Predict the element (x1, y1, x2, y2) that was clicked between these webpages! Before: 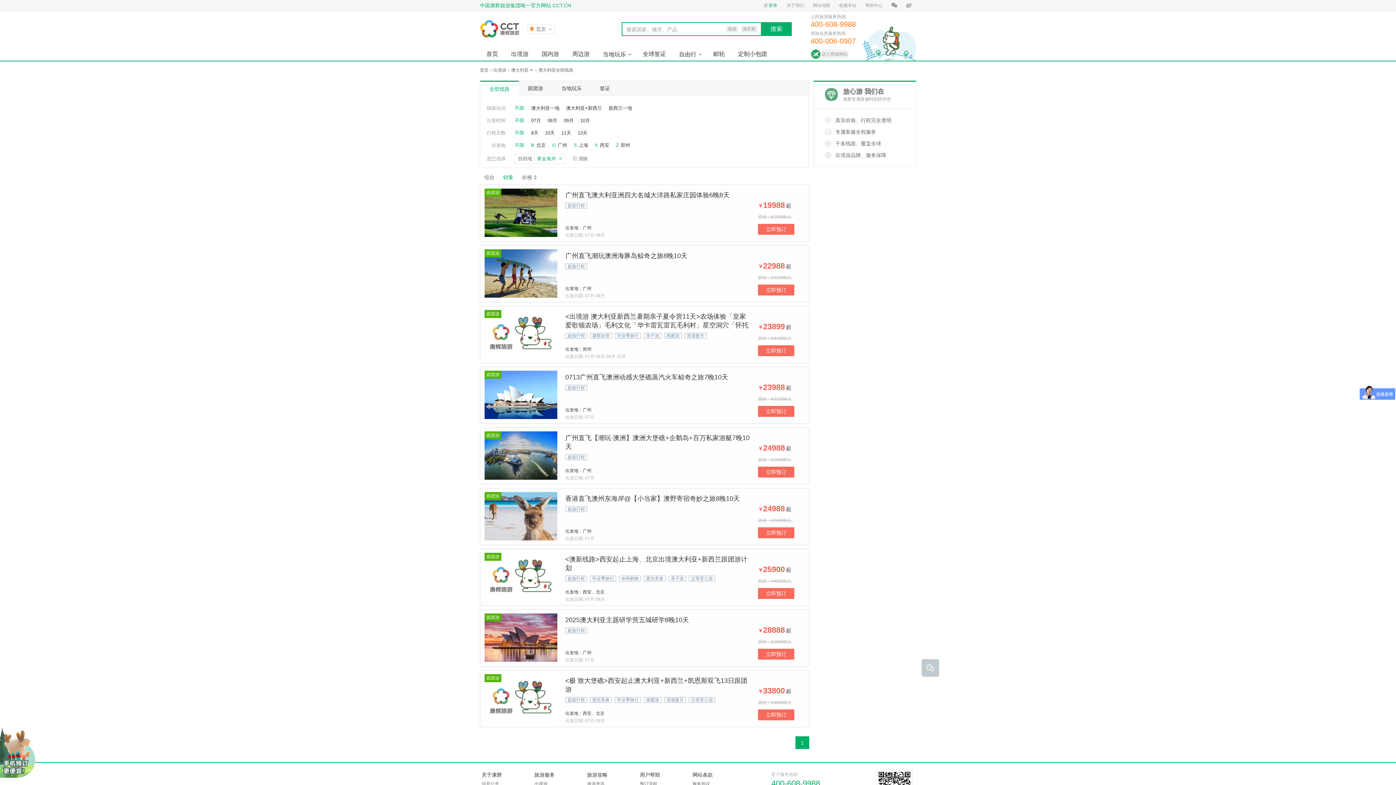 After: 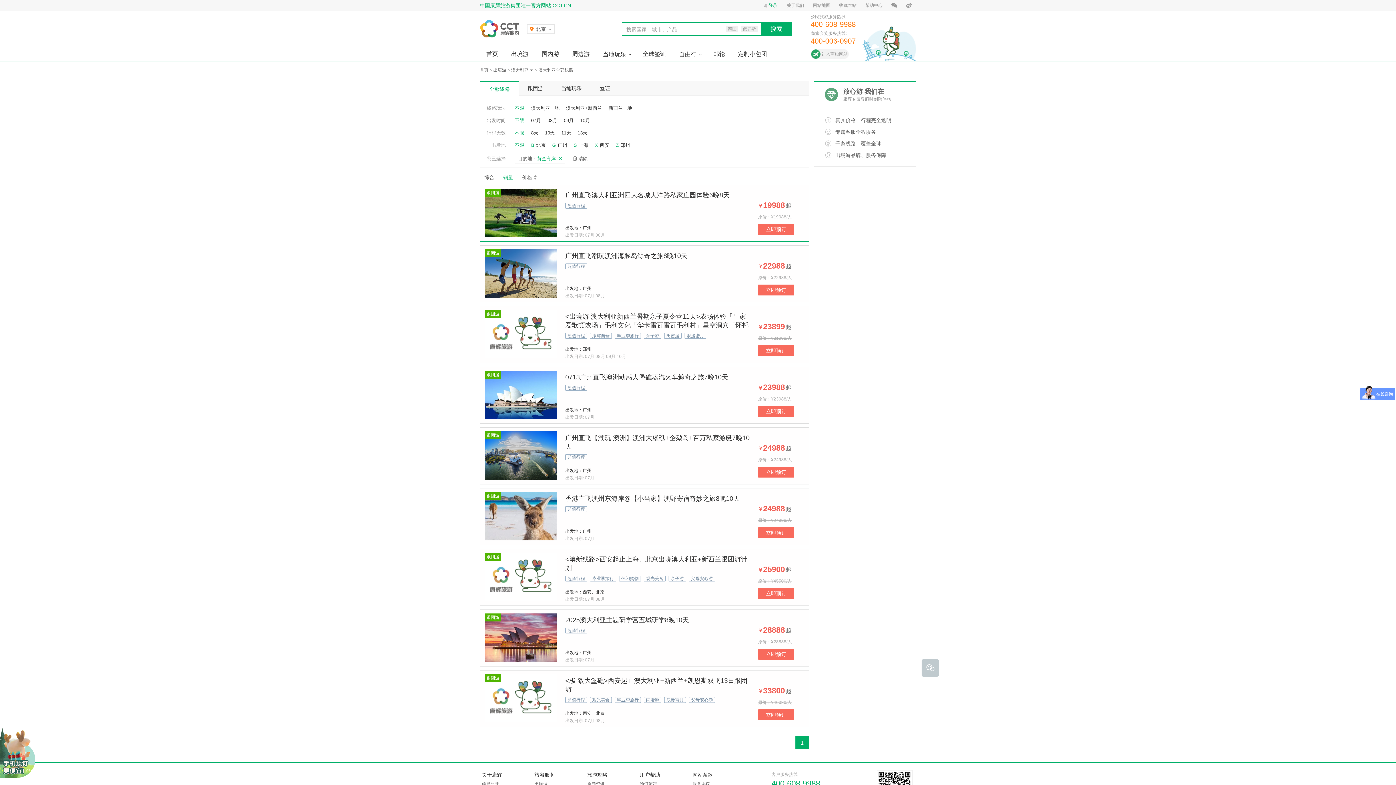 Action: bbox: (484, 233, 557, 238)